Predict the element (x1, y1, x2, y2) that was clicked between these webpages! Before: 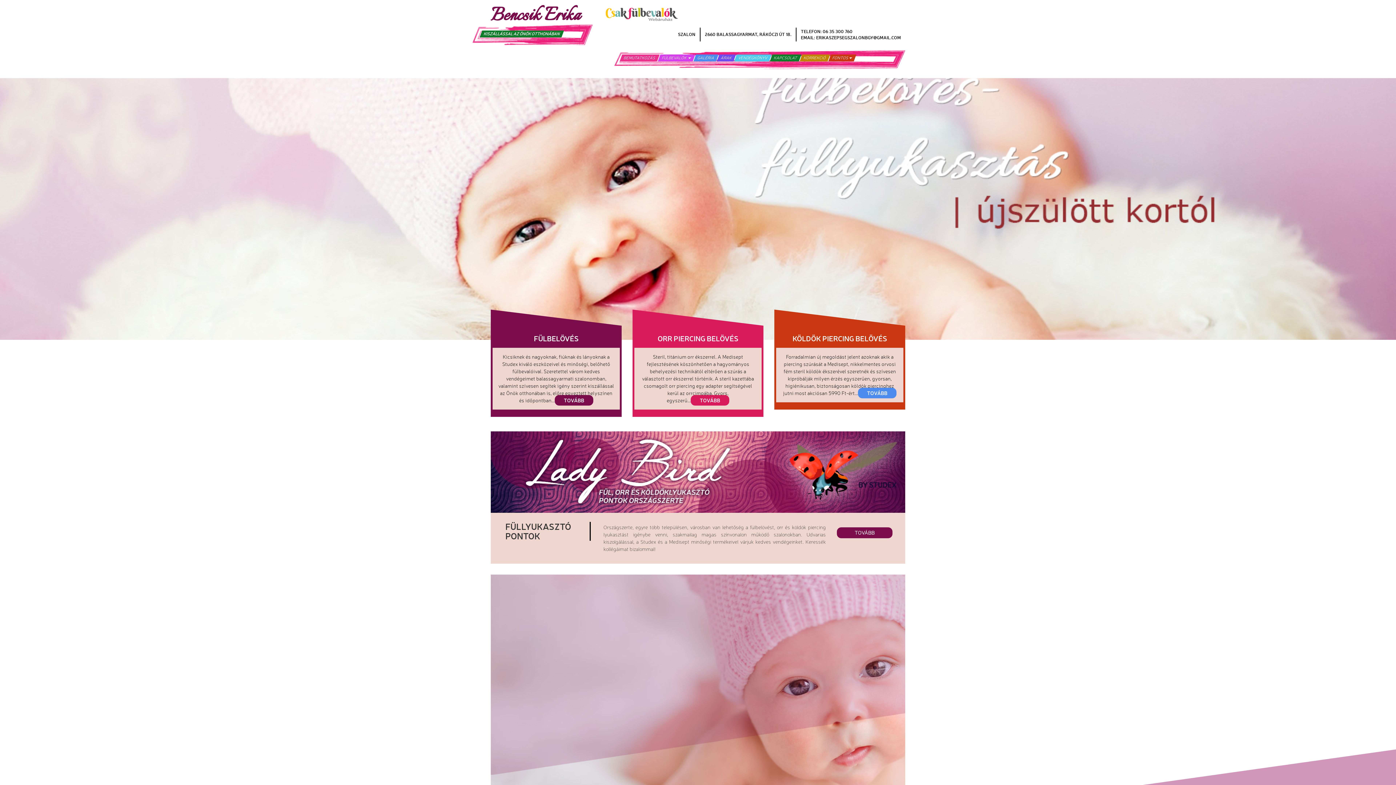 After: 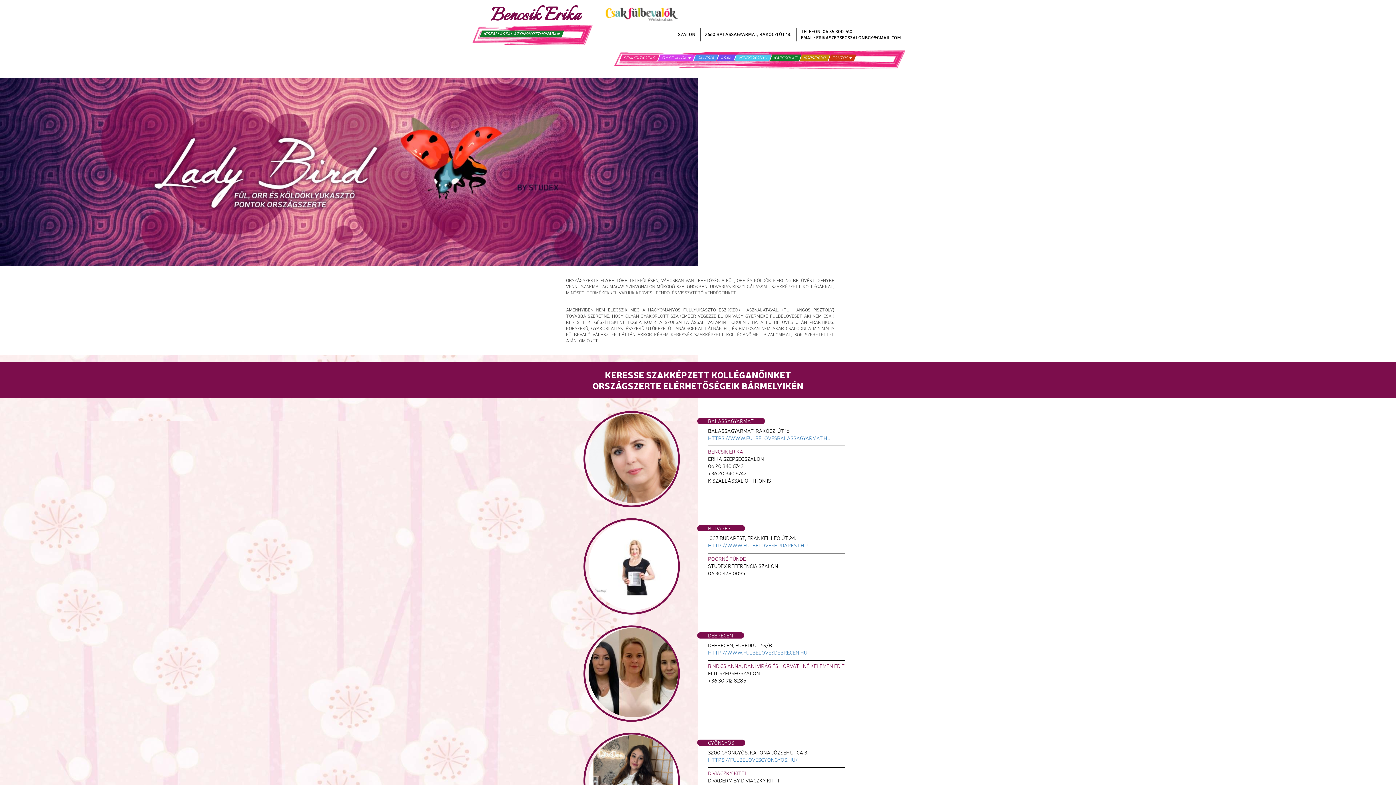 Action: label: TOVÁBB bbox: (836, 527, 892, 538)